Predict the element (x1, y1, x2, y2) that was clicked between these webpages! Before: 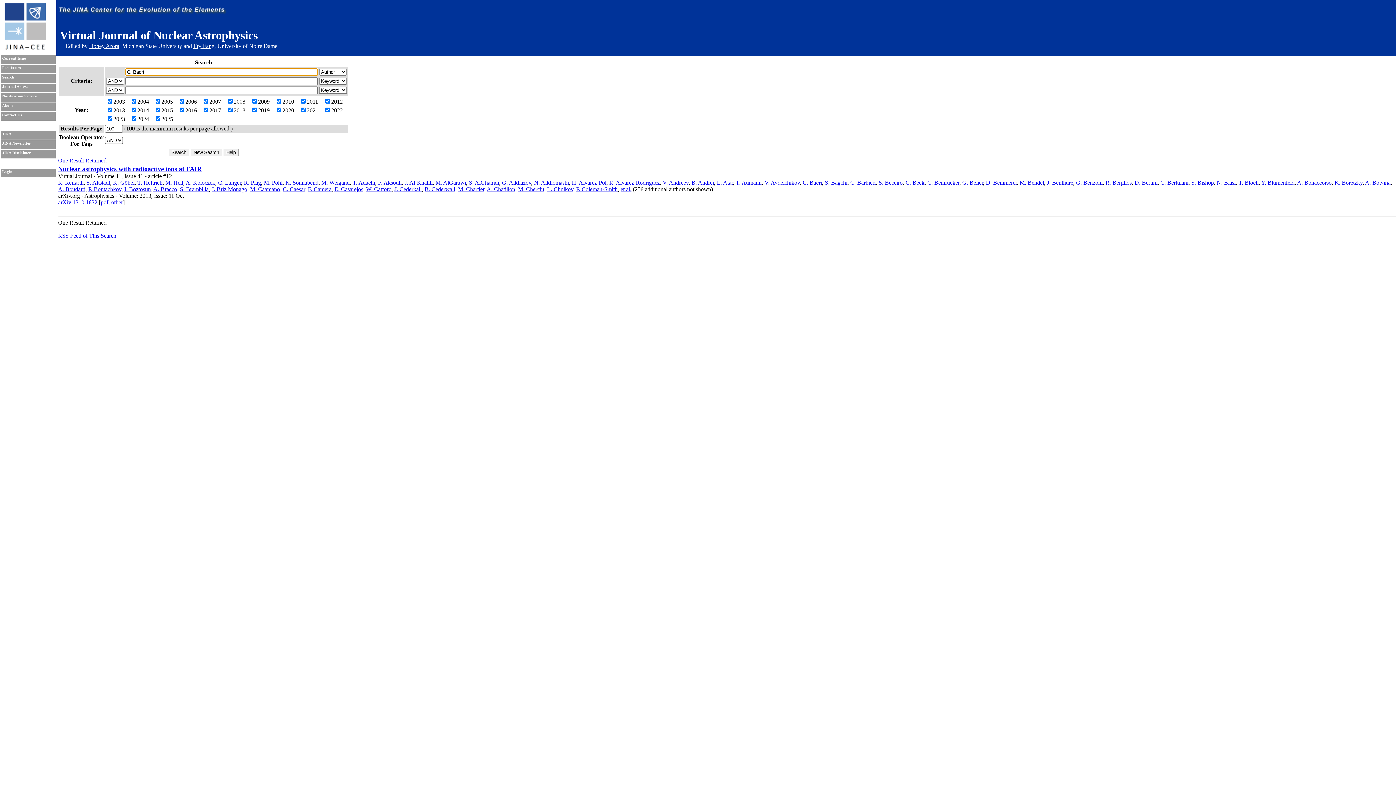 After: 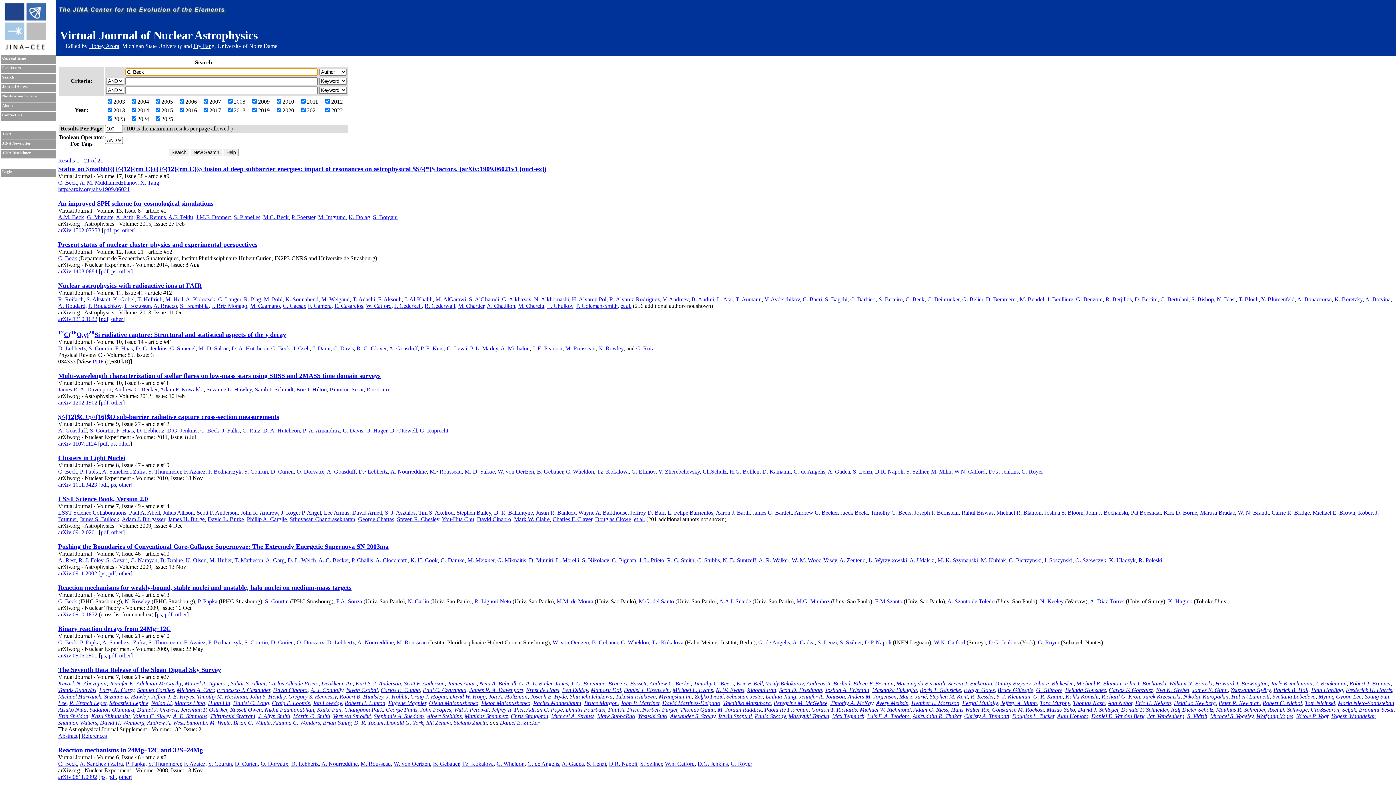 Action: label: C. Beck bbox: (905, 179, 924, 185)